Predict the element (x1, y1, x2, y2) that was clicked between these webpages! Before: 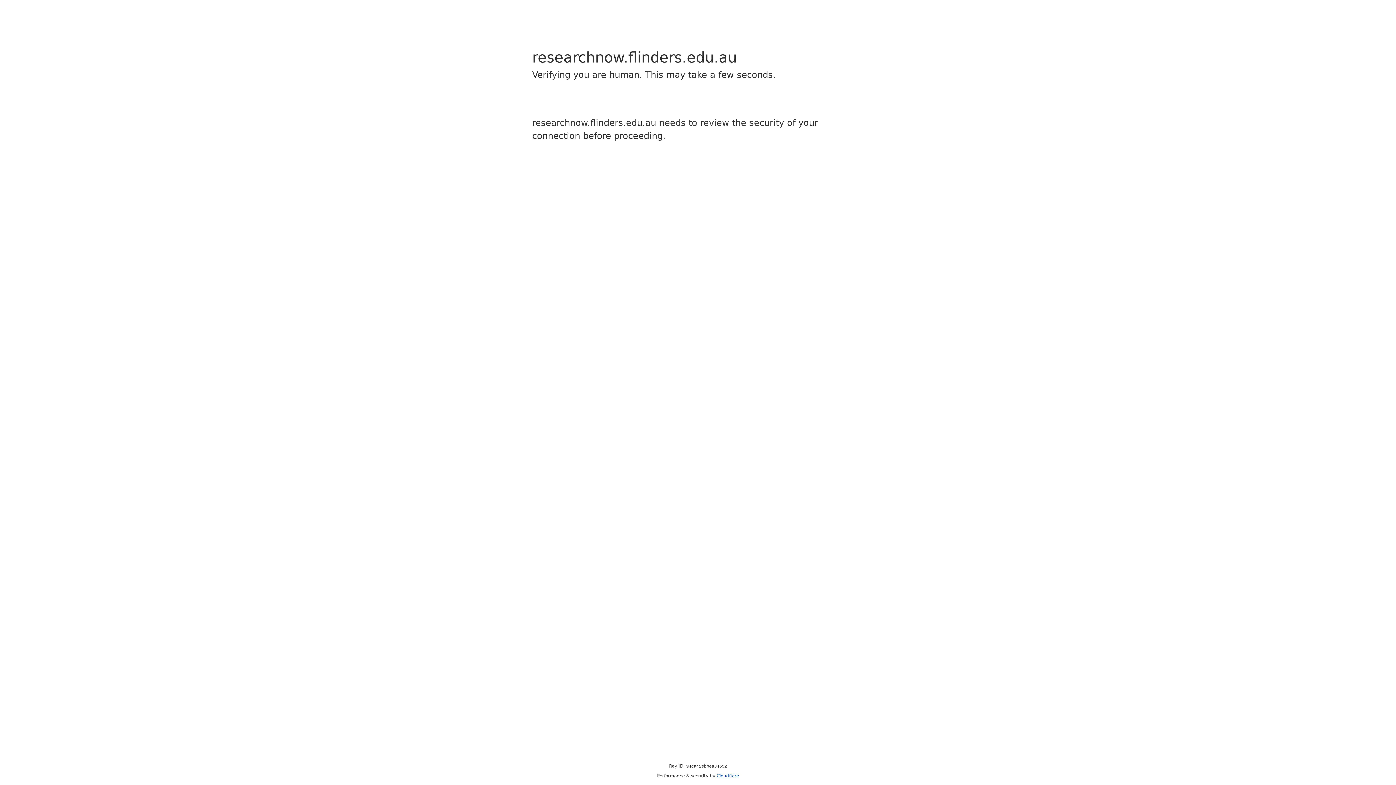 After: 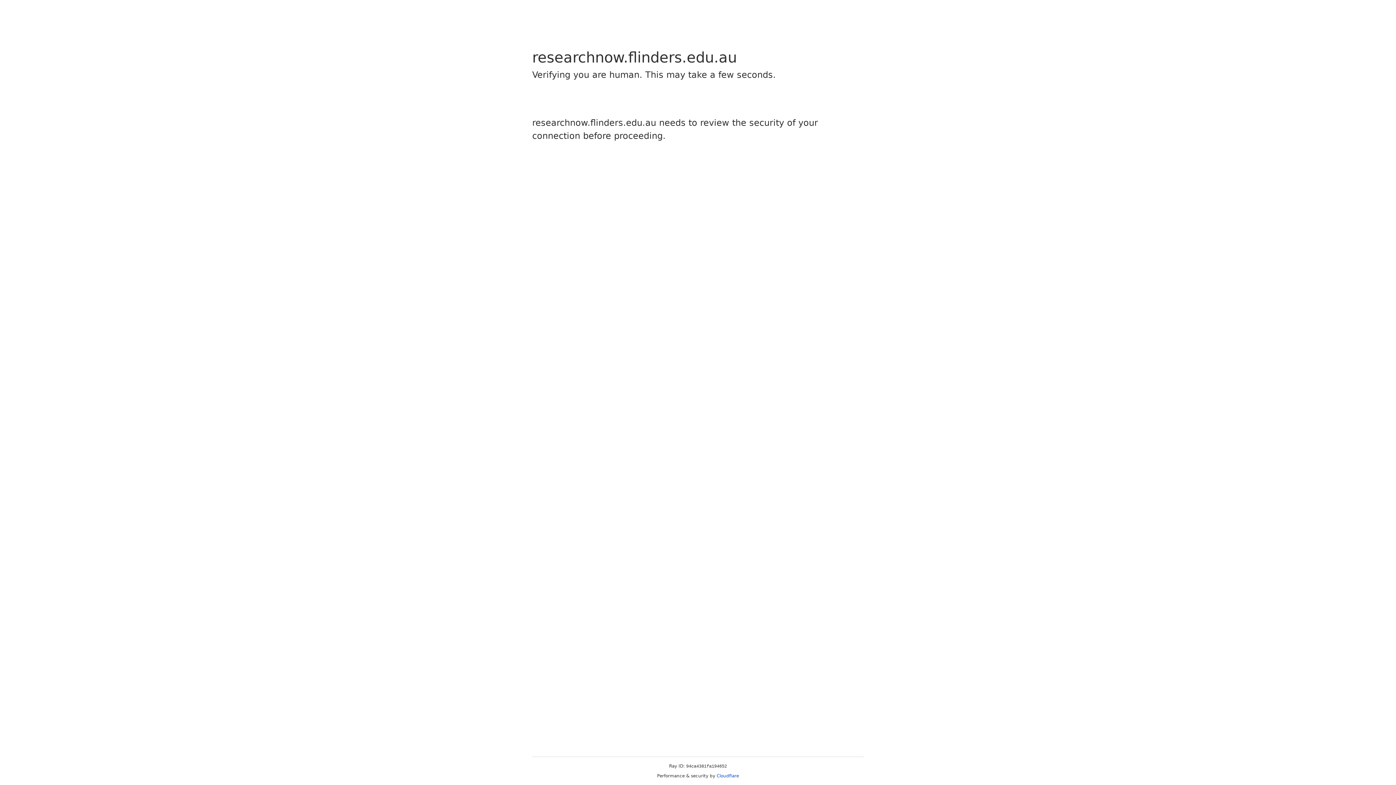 Action: bbox: (716, 773, 739, 778) label: Cloudflare